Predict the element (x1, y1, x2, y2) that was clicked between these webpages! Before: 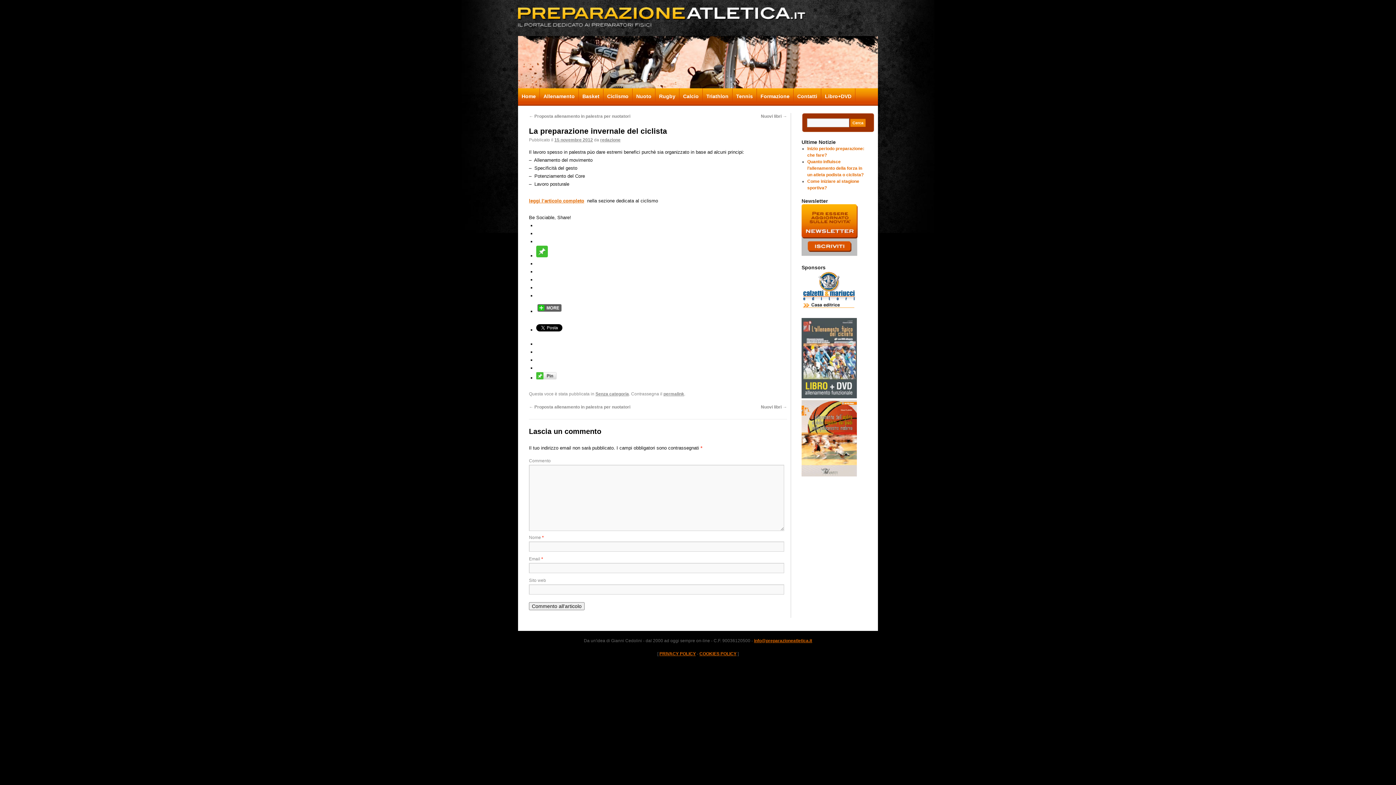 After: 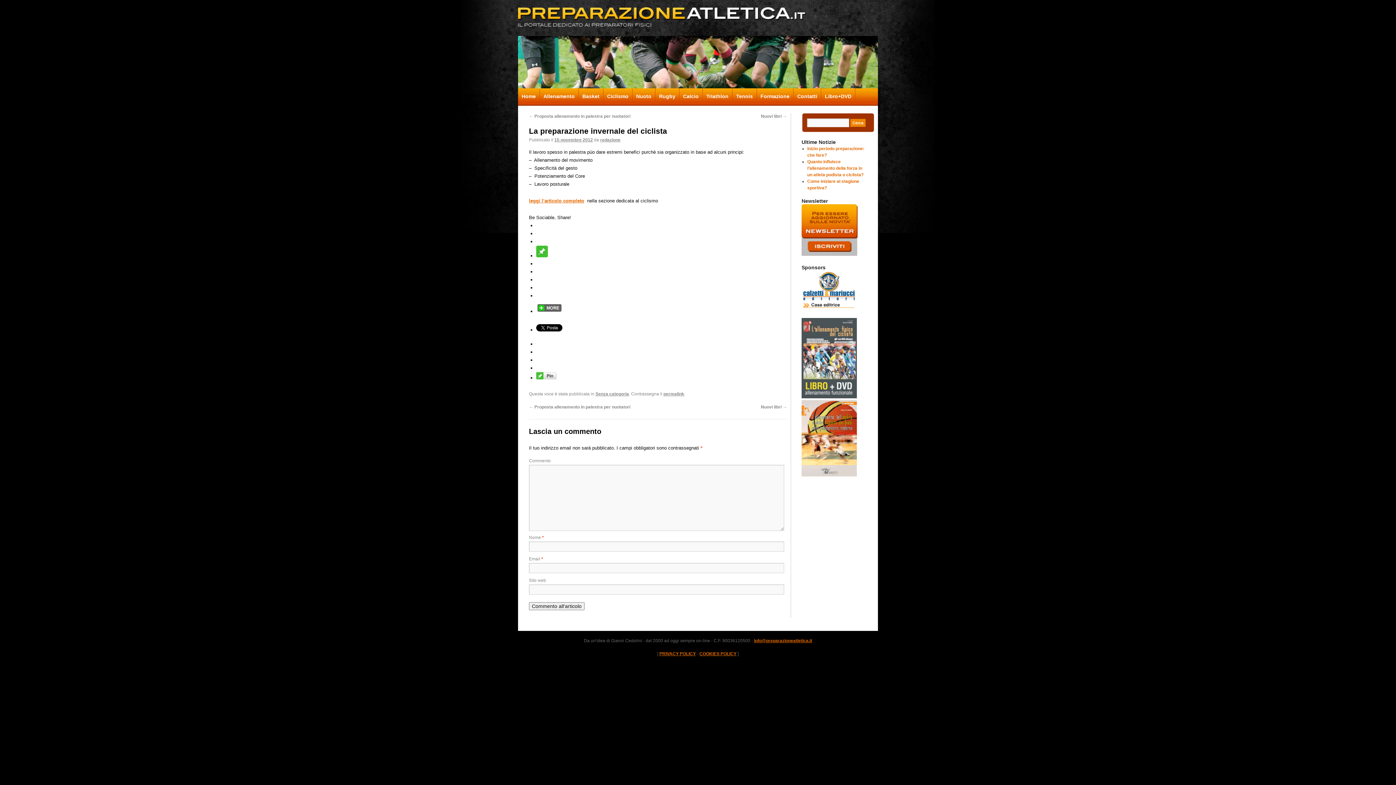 Action: label: 15 novembre 2012 bbox: (554, 137, 593, 142)